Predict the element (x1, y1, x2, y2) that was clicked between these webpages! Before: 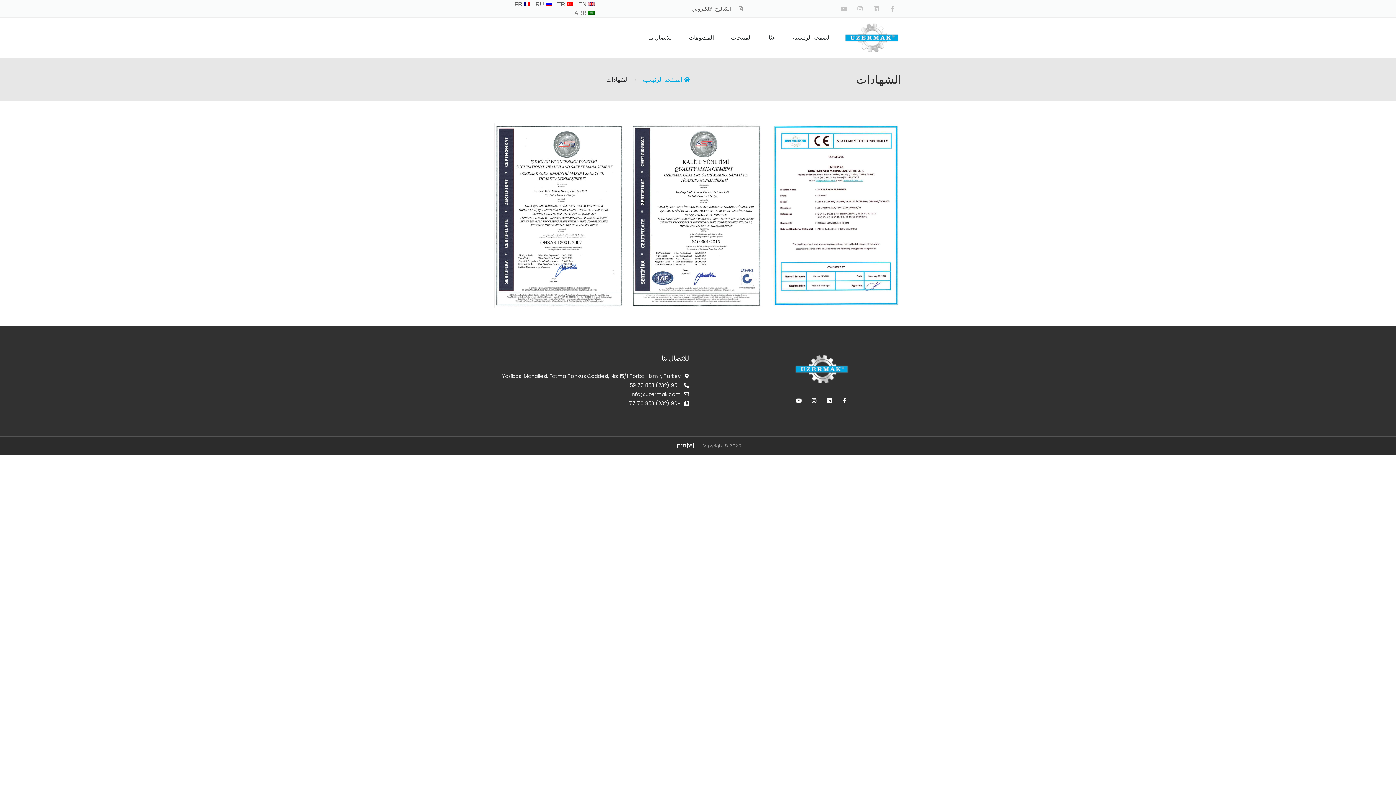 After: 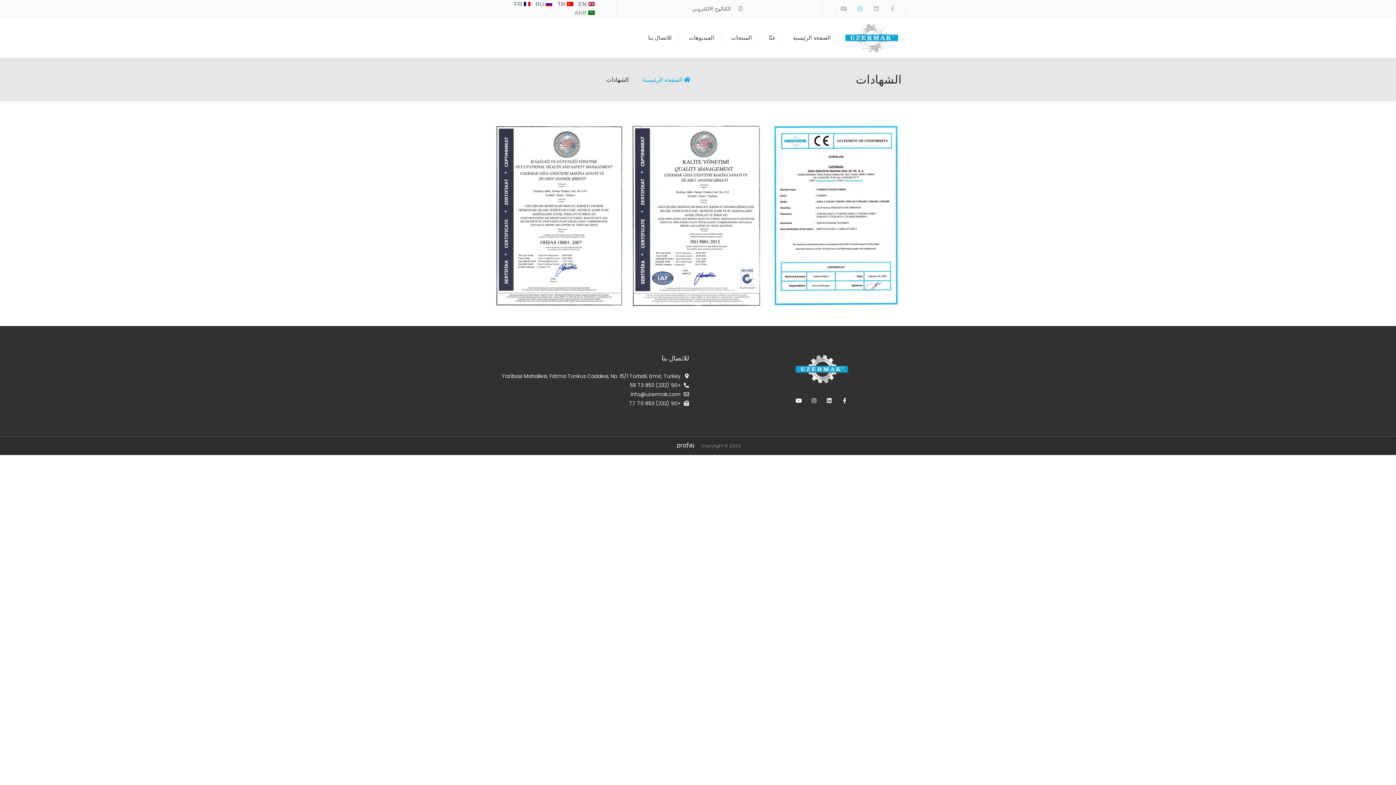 Action: label: Instagram bbox: (852, 0, 868, 16)